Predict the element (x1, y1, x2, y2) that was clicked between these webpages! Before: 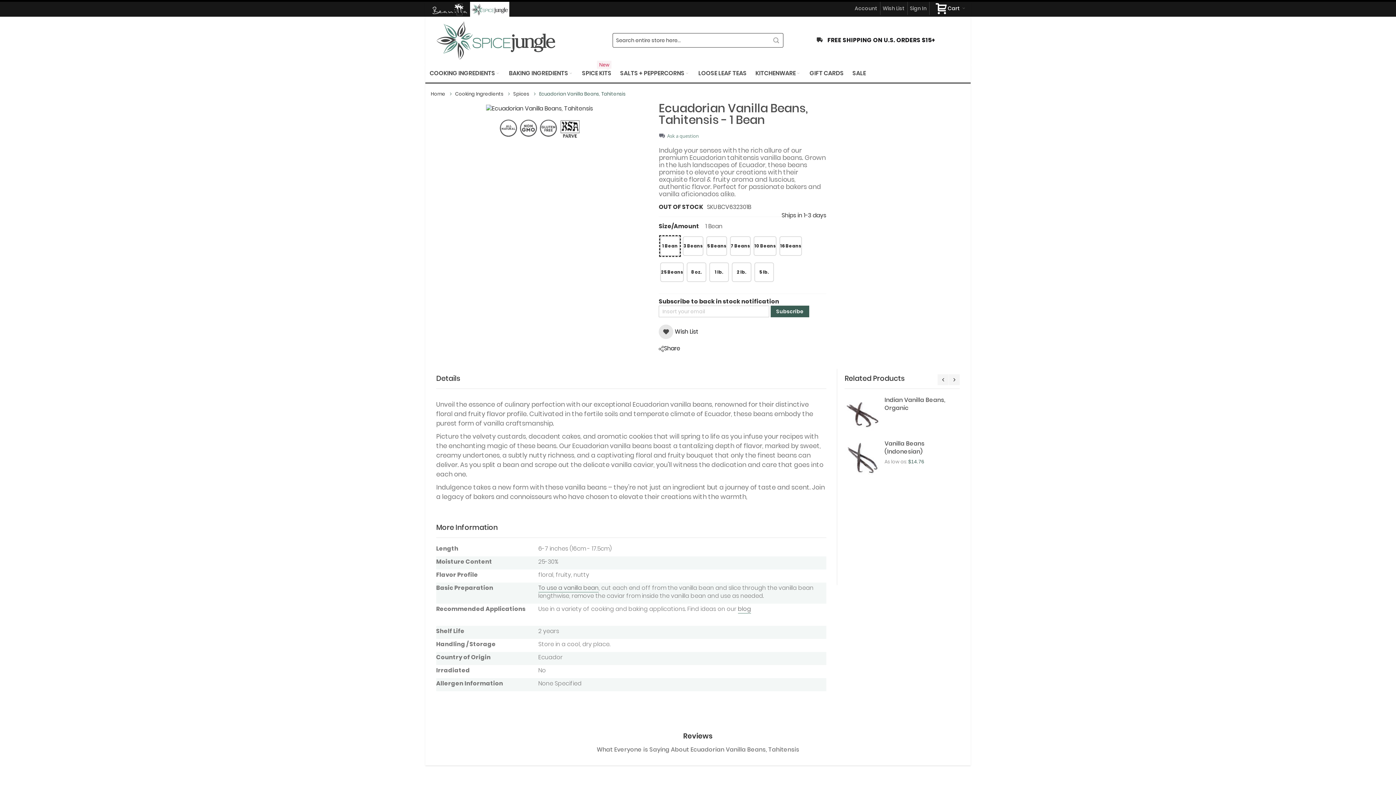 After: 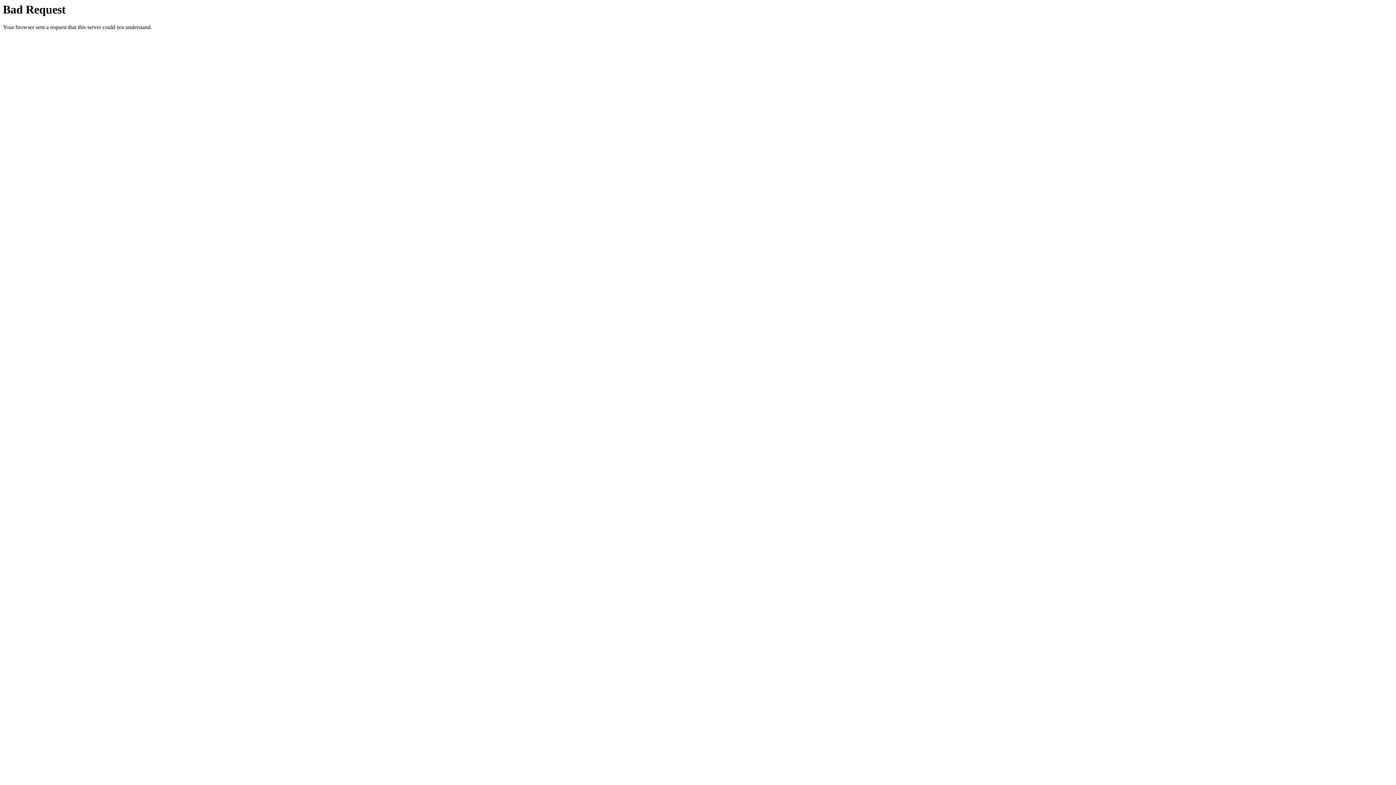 Action: label: Wish List bbox: (880, 1, 908, 14)